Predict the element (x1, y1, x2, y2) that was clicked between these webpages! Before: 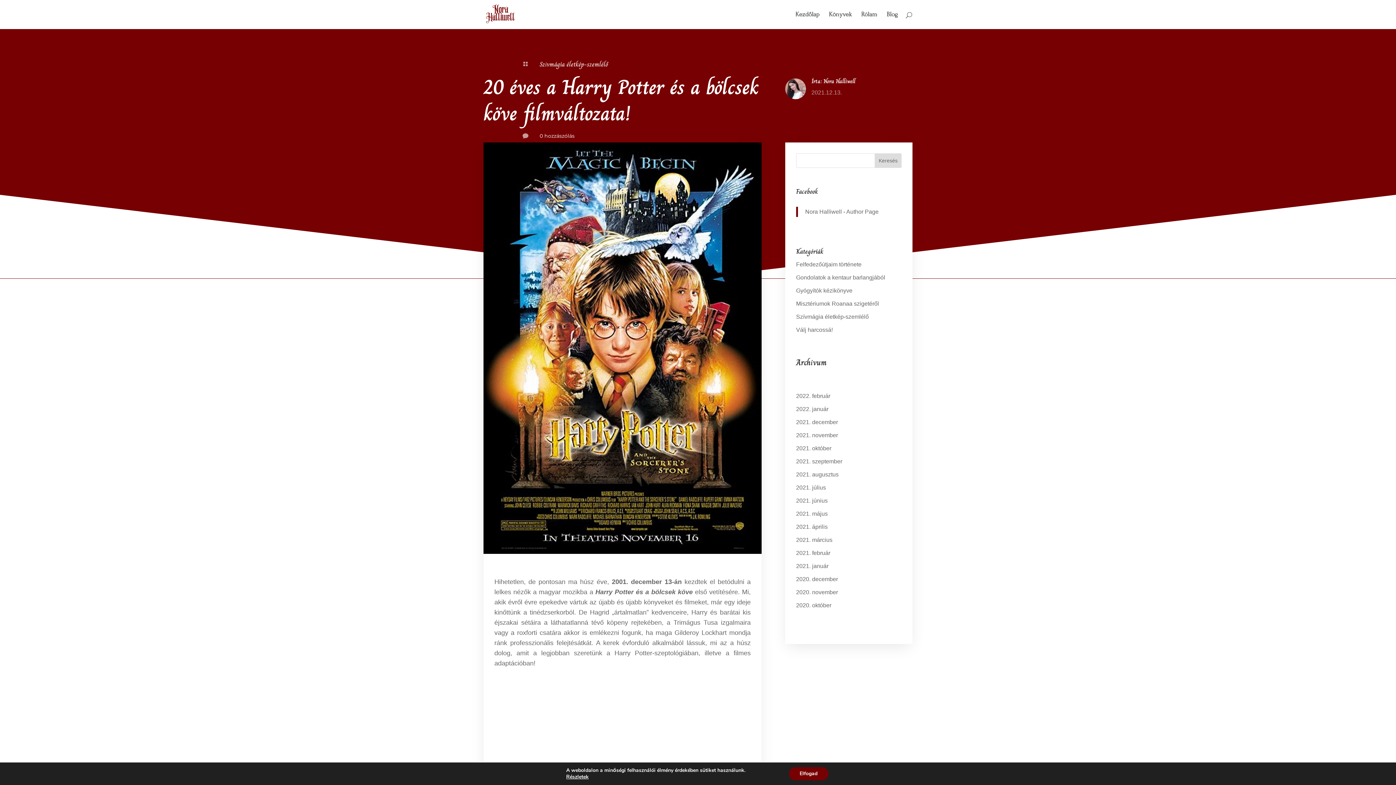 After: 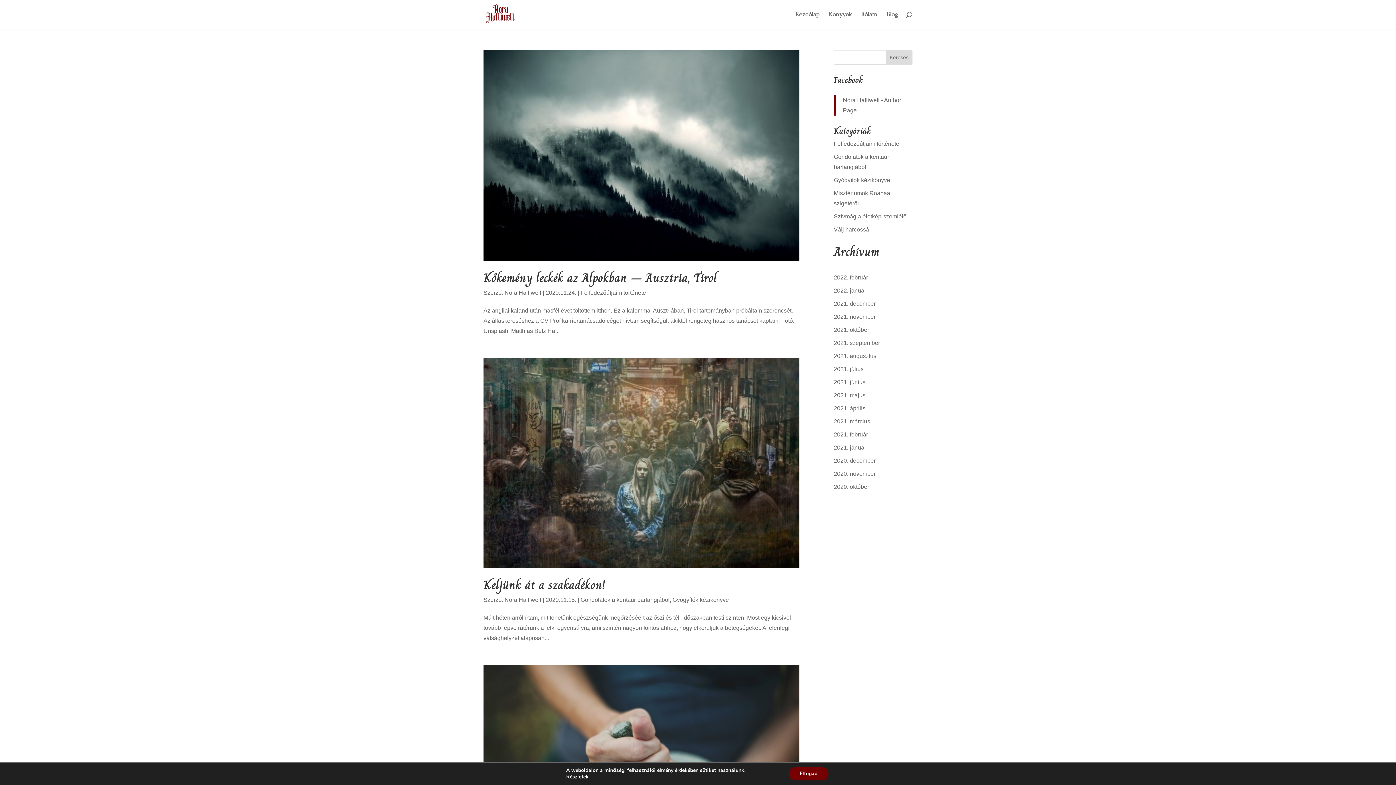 Action: label: 2020. november bbox: (796, 589, 838, 595)